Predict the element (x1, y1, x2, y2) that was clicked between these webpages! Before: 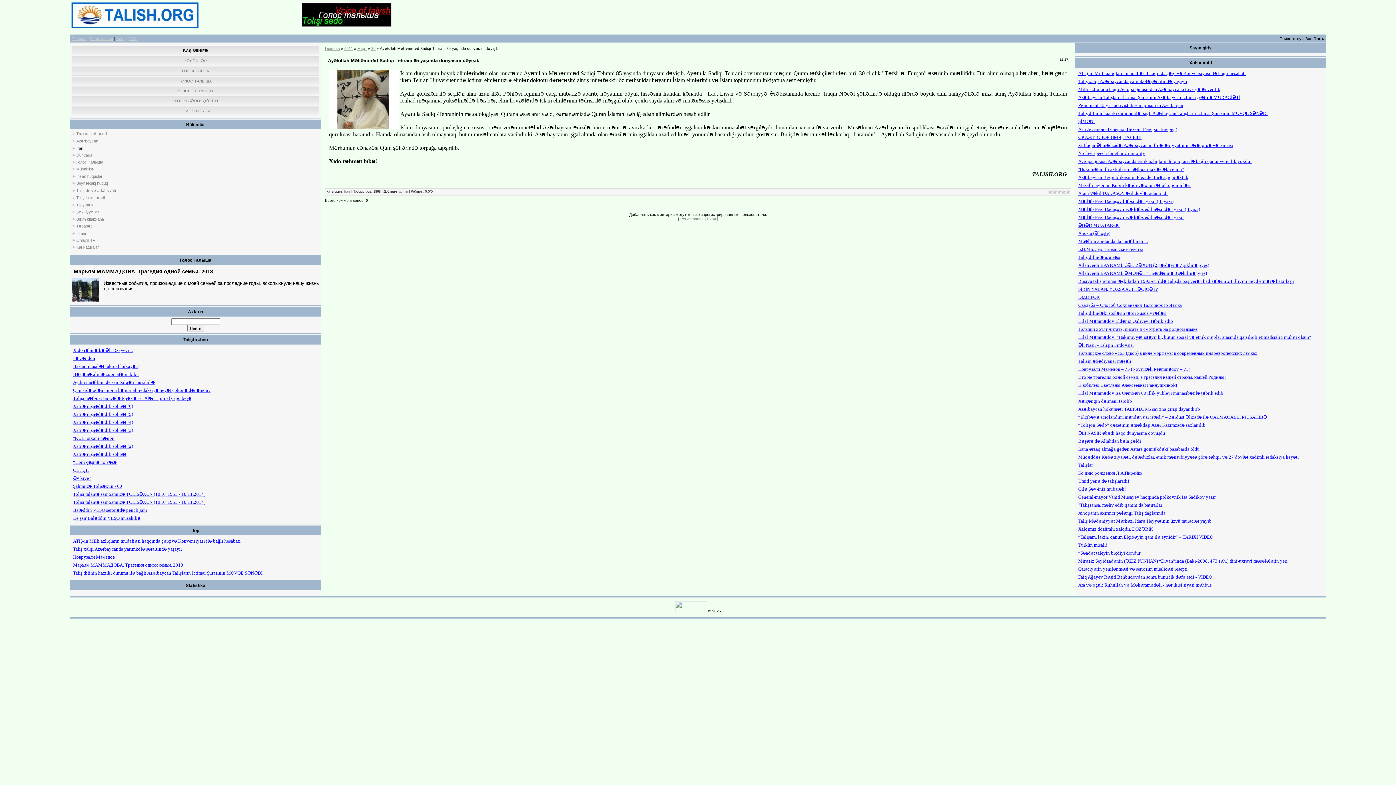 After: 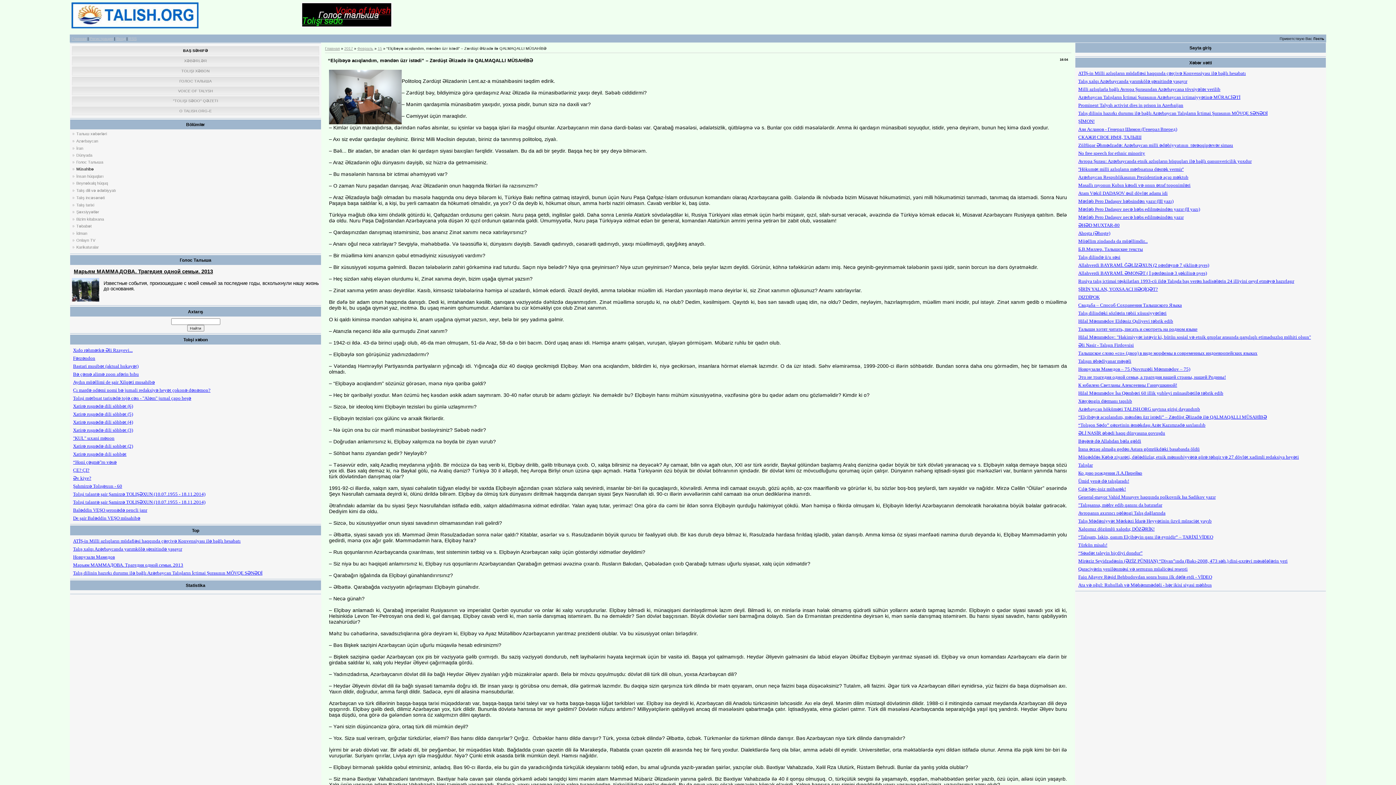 Action: bbox: (1078, 415, 1267, 419) label: “Elçibəyə acıqlandım, məndən üzr istədi” – Zərdüşt Əlizadə ilə QALMAQALLI MÜSAHİBƏ